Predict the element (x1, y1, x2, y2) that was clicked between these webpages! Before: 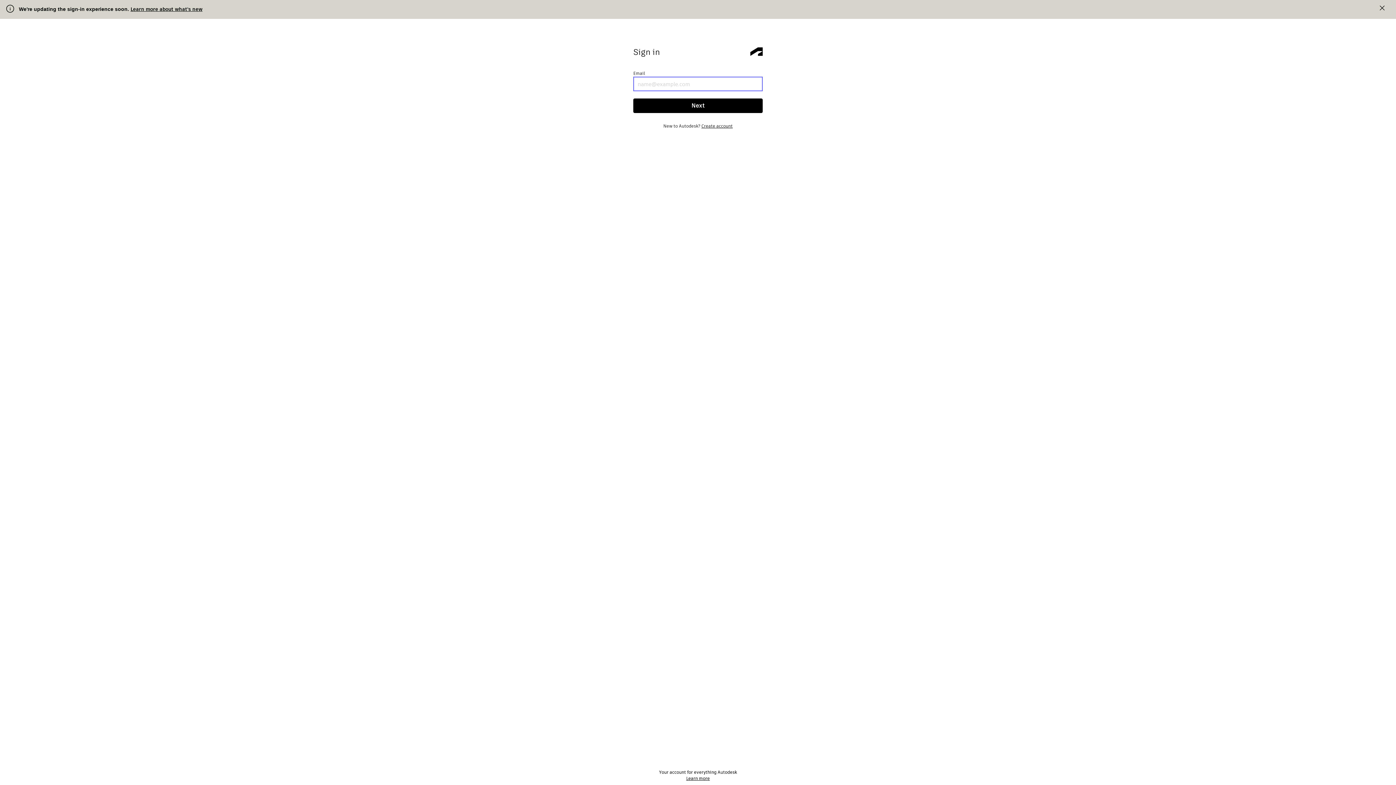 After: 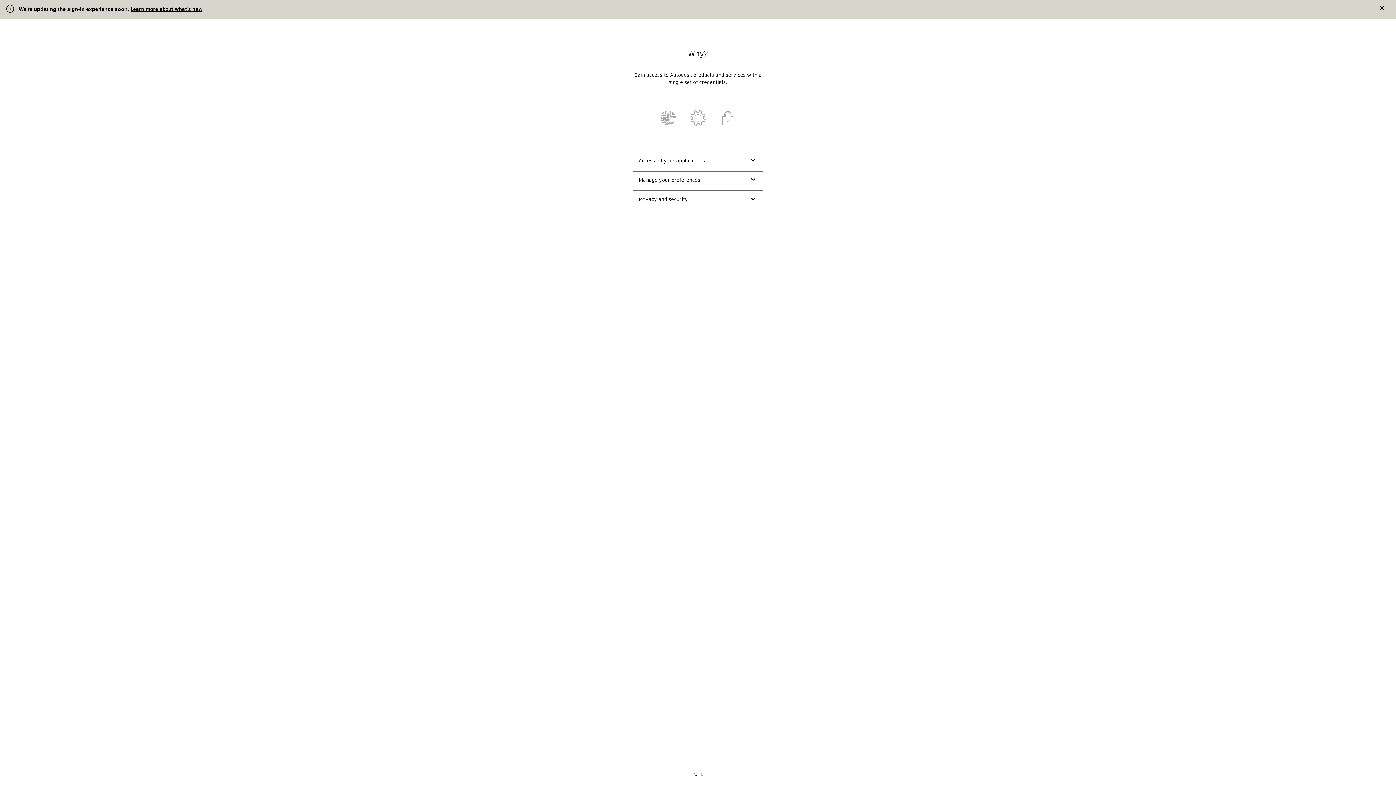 Action: bbox: (686, 775, 710, 781) label: Learn more